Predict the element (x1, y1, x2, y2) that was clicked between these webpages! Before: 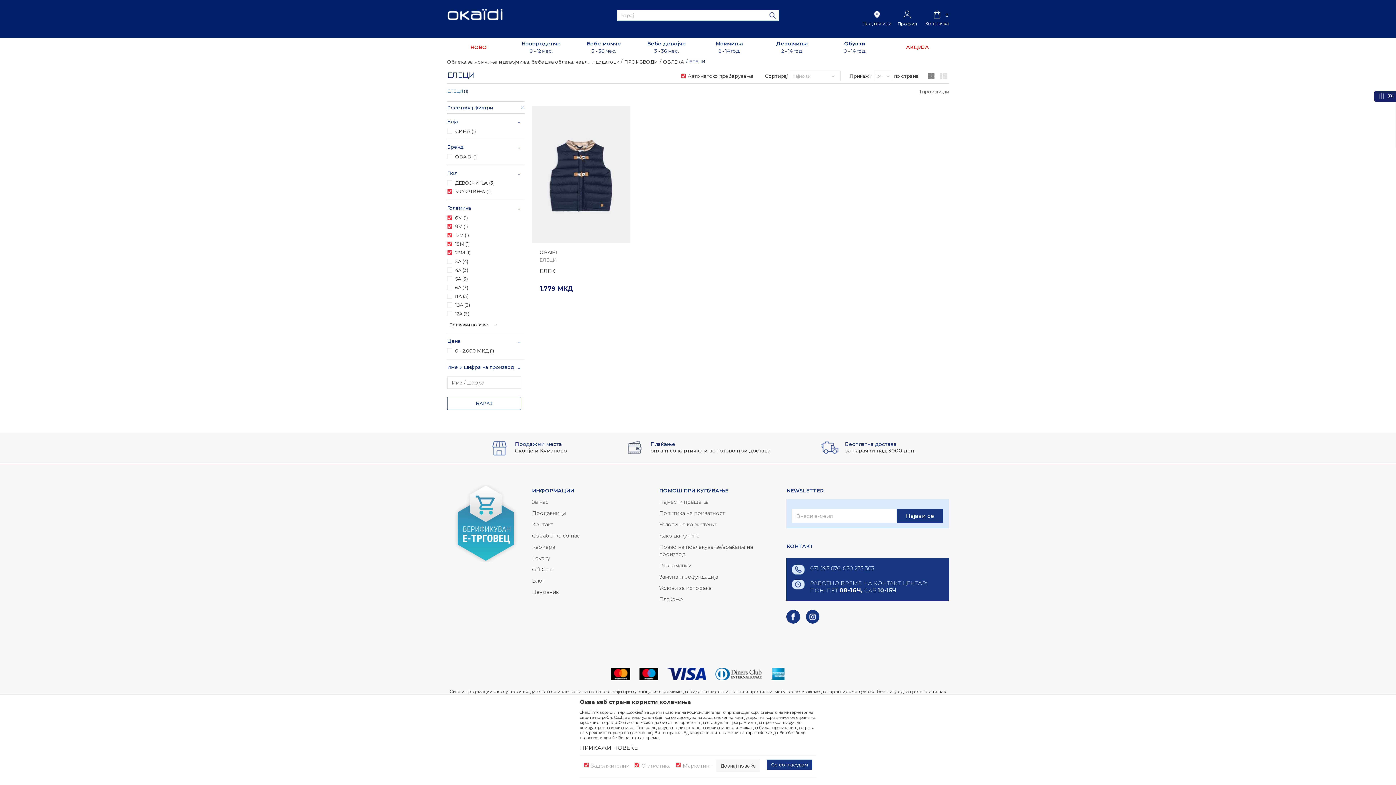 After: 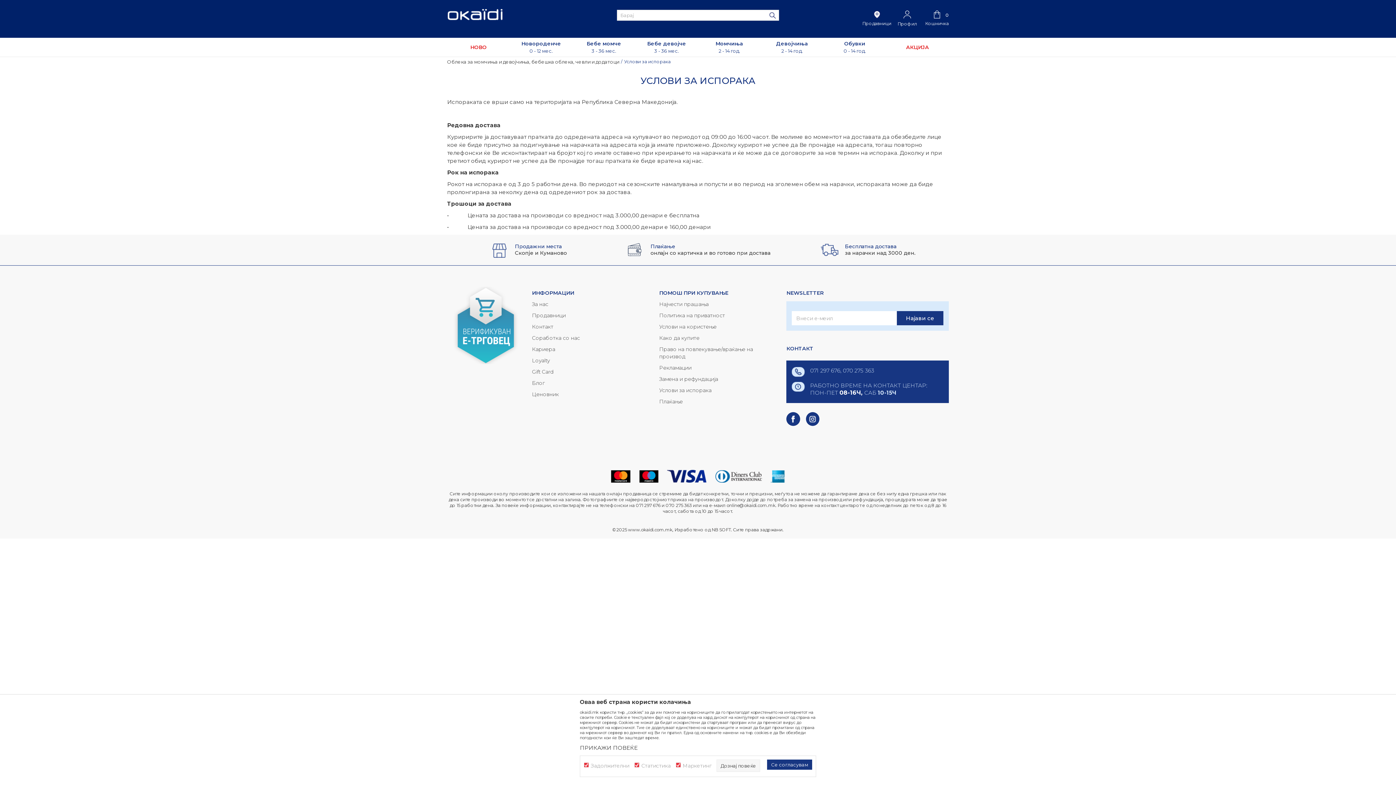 Action: bbox: (845, 441, 915, 454) label: Бесплатна достава

за нарачки над 3000 ден.